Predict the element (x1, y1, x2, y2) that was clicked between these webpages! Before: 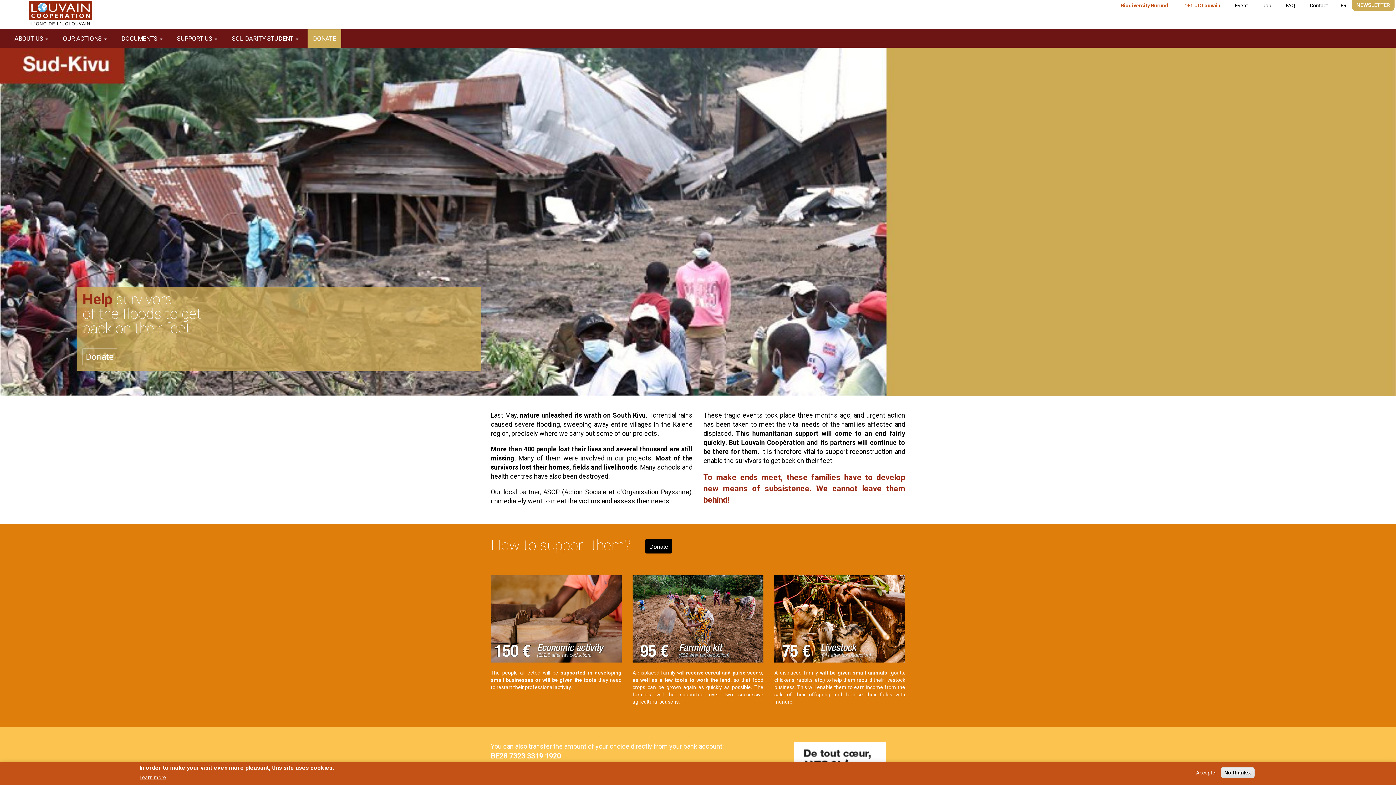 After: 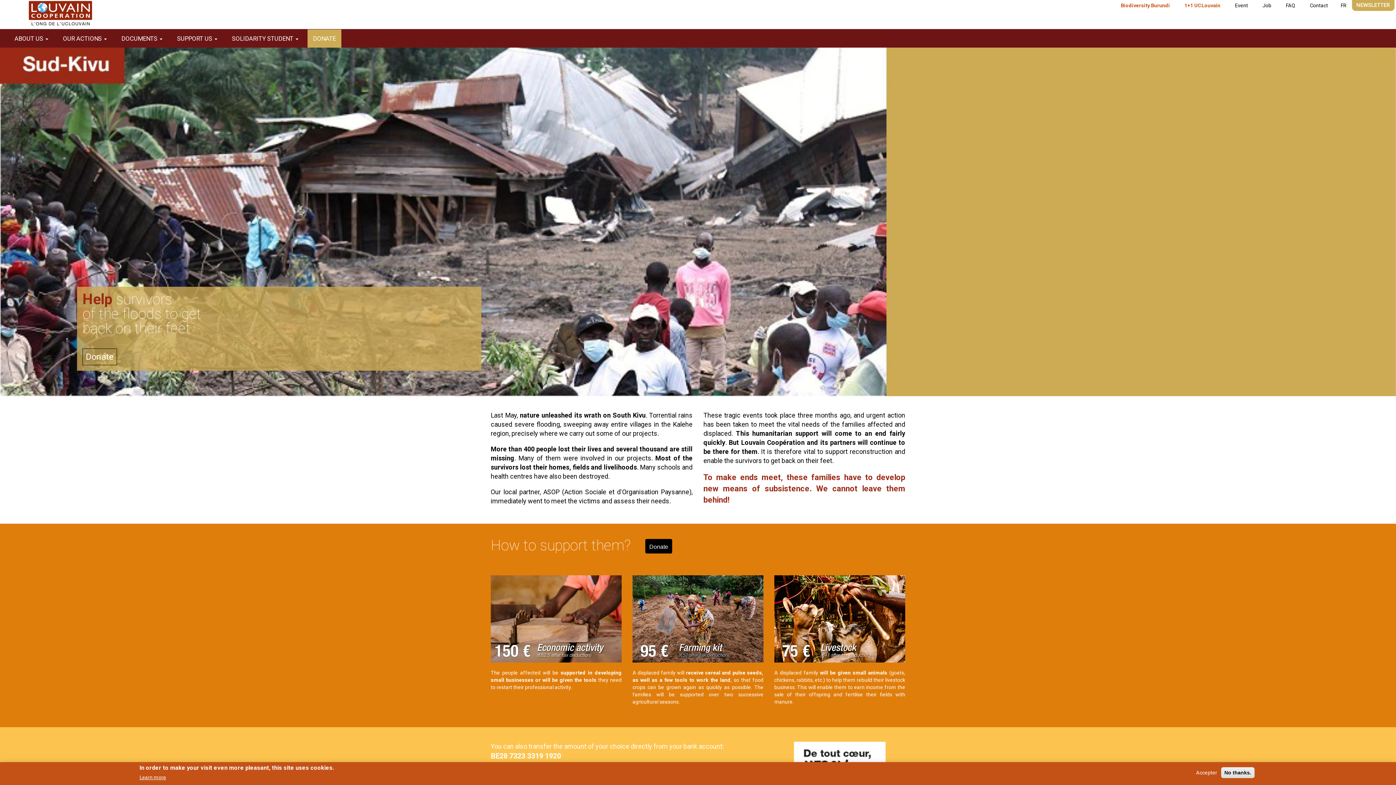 Action: bbox: (82, 348, 117, 365) label: Donate